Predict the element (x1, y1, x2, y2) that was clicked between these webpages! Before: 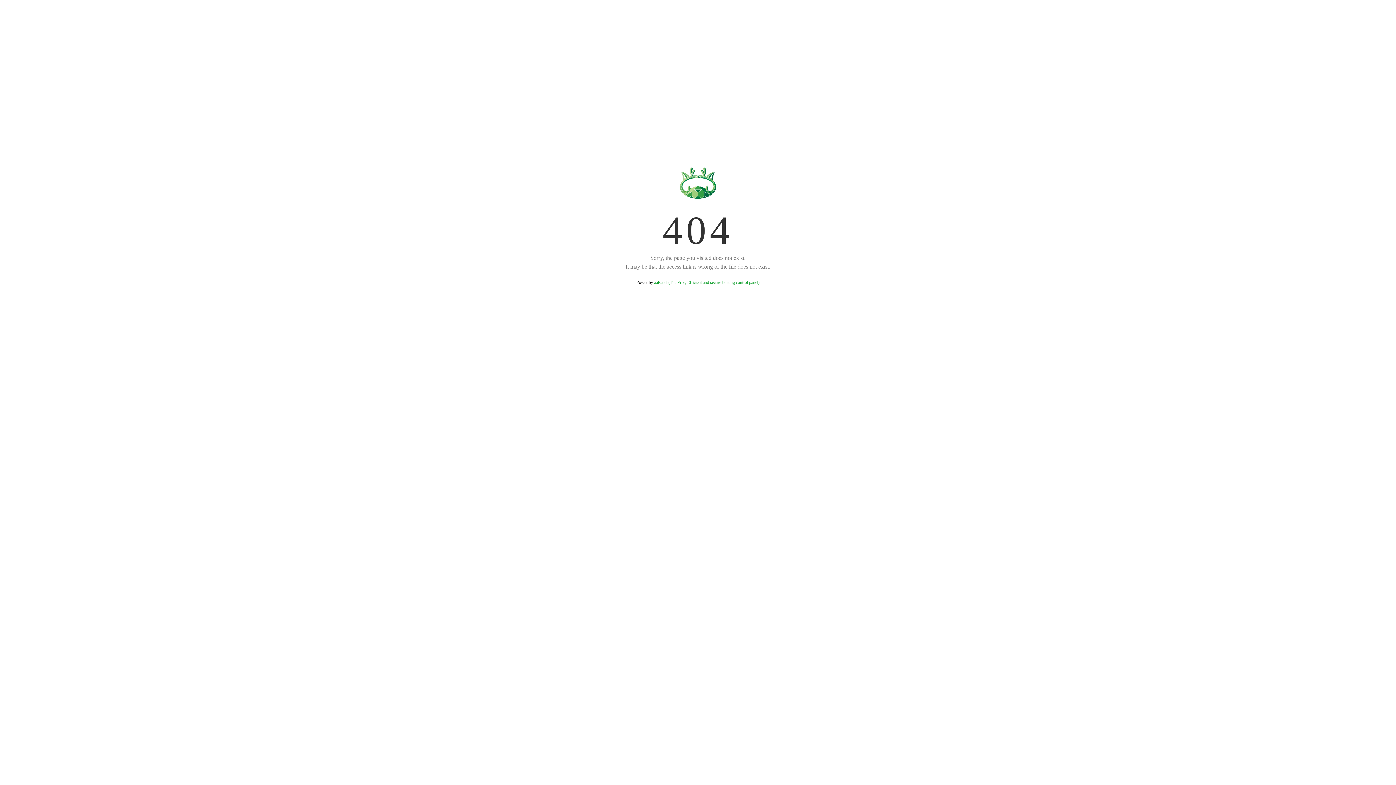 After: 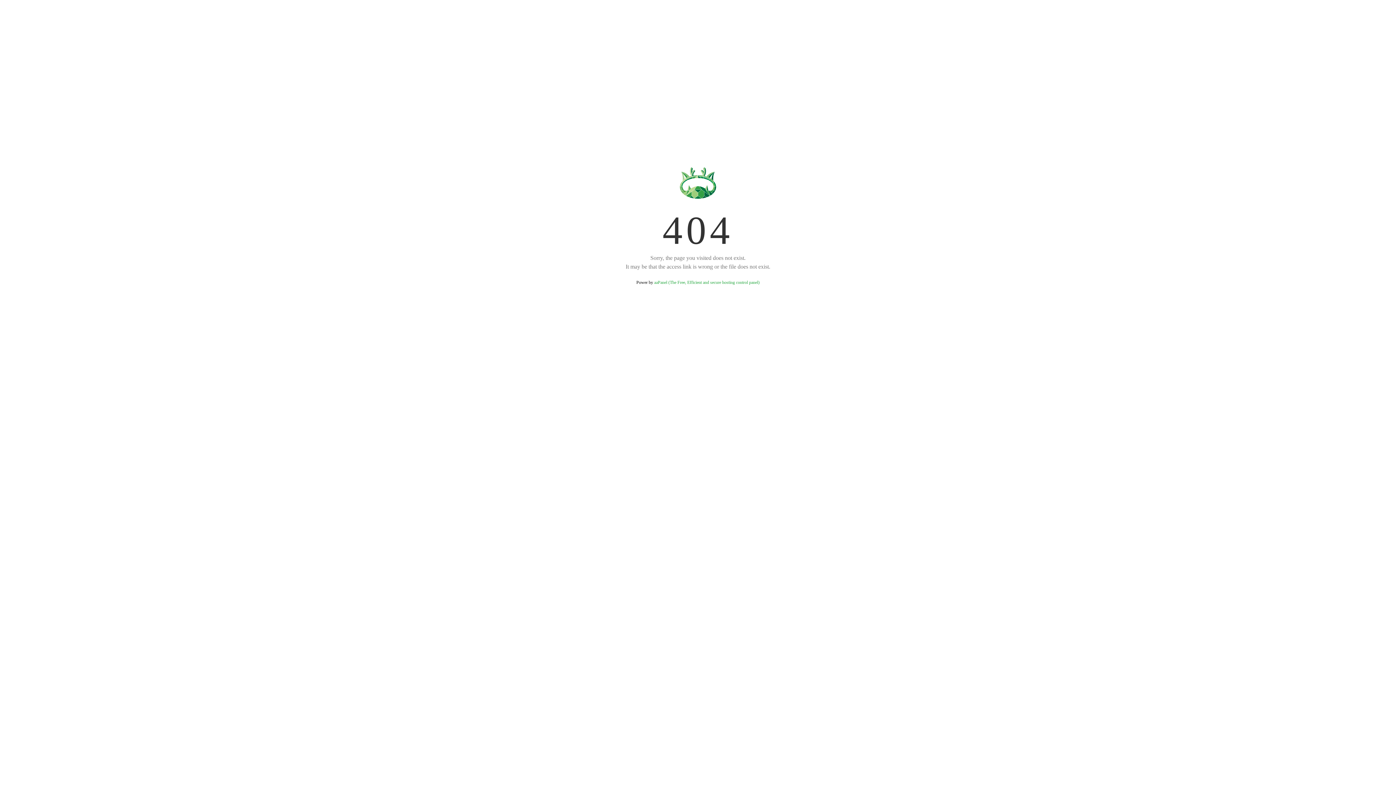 Action: label: aaPanel (The Free, Efficient and secure hosting control panel) bbox: (654, 280, 759, 285)